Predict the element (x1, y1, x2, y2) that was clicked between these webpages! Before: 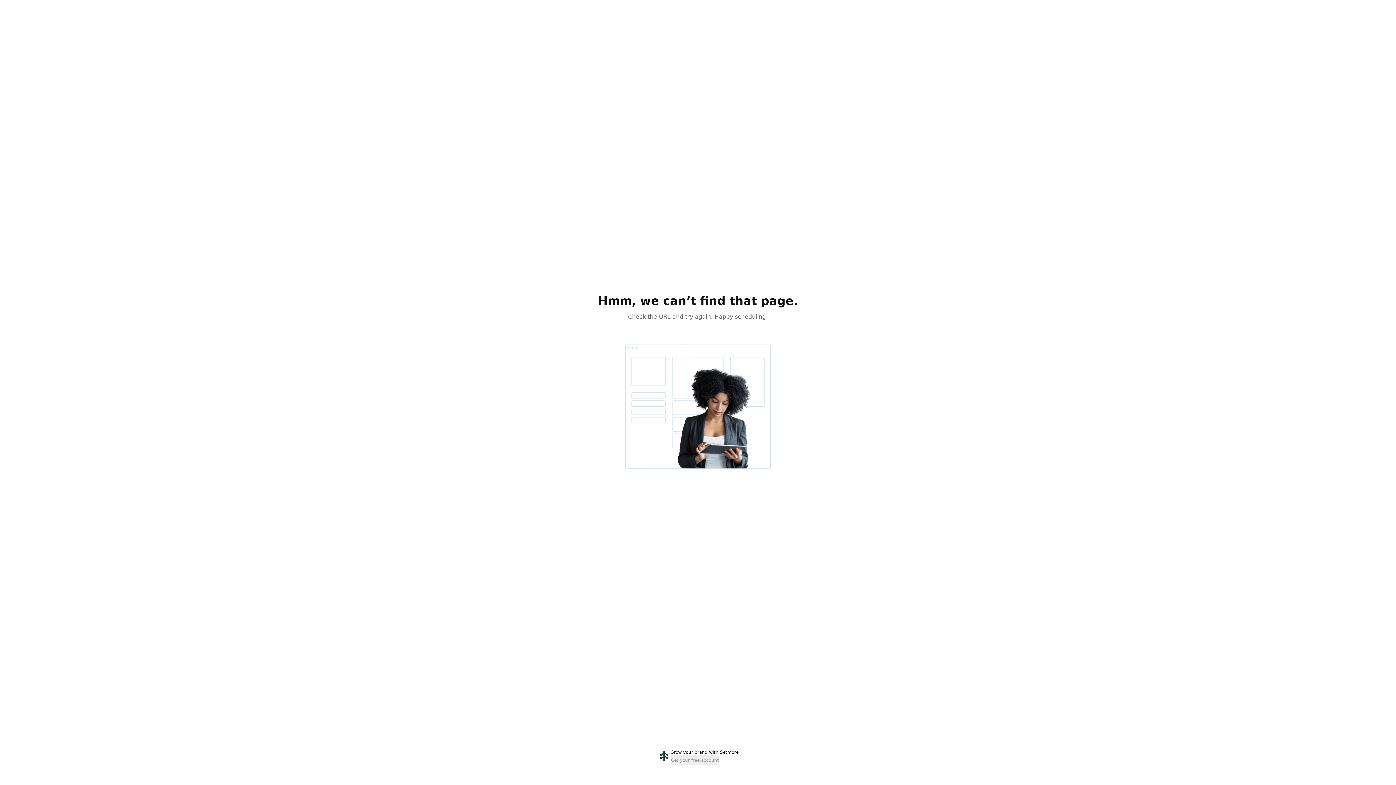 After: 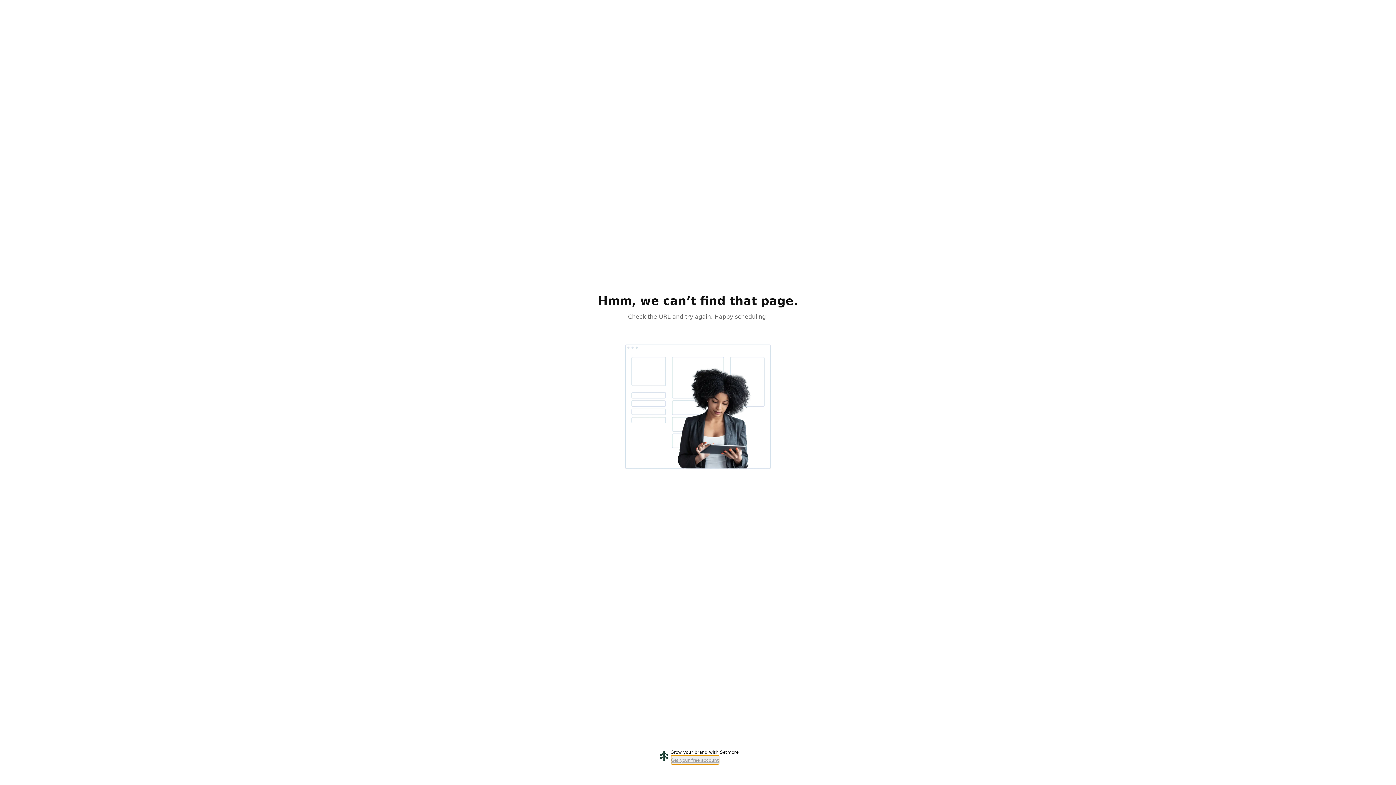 Action: label: Get your free account bbox: (670, 755, 719, 765)